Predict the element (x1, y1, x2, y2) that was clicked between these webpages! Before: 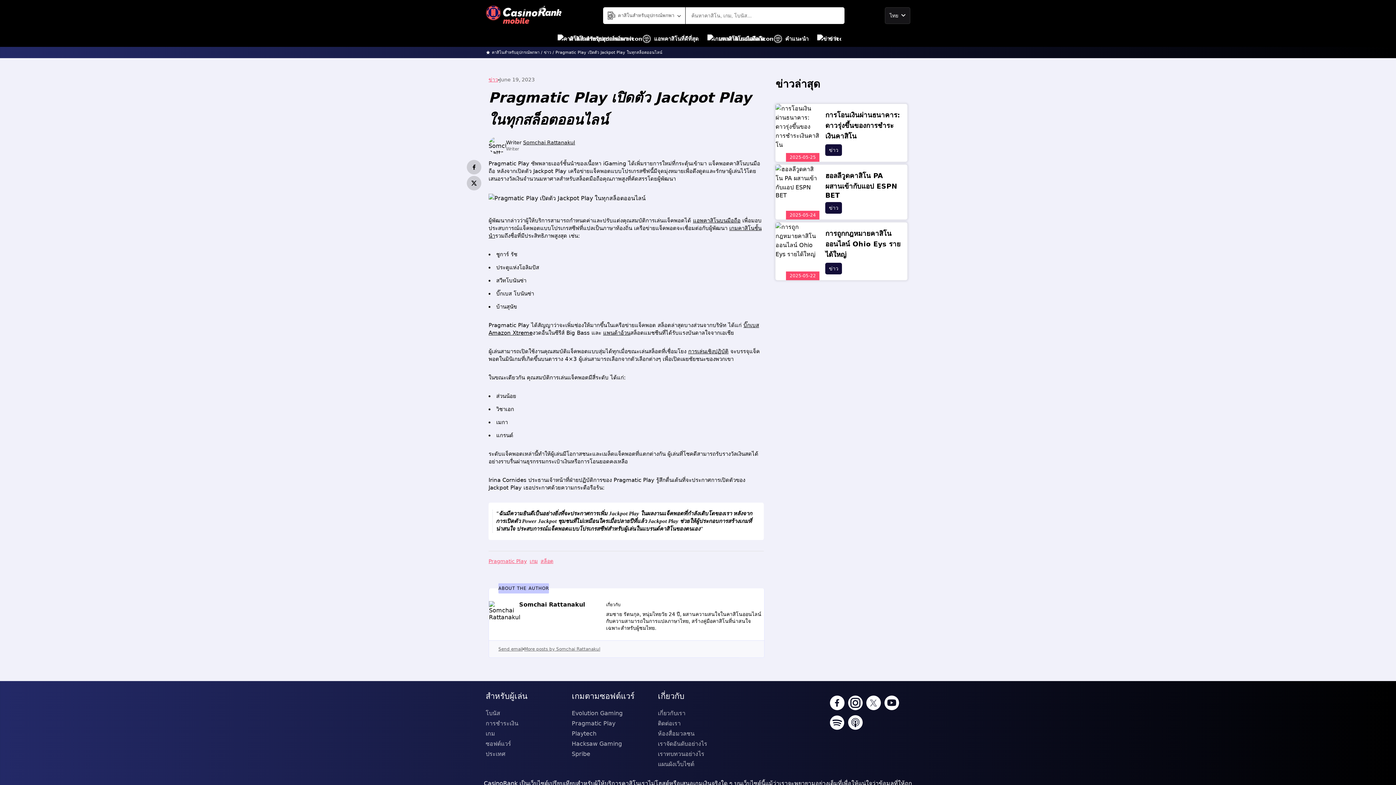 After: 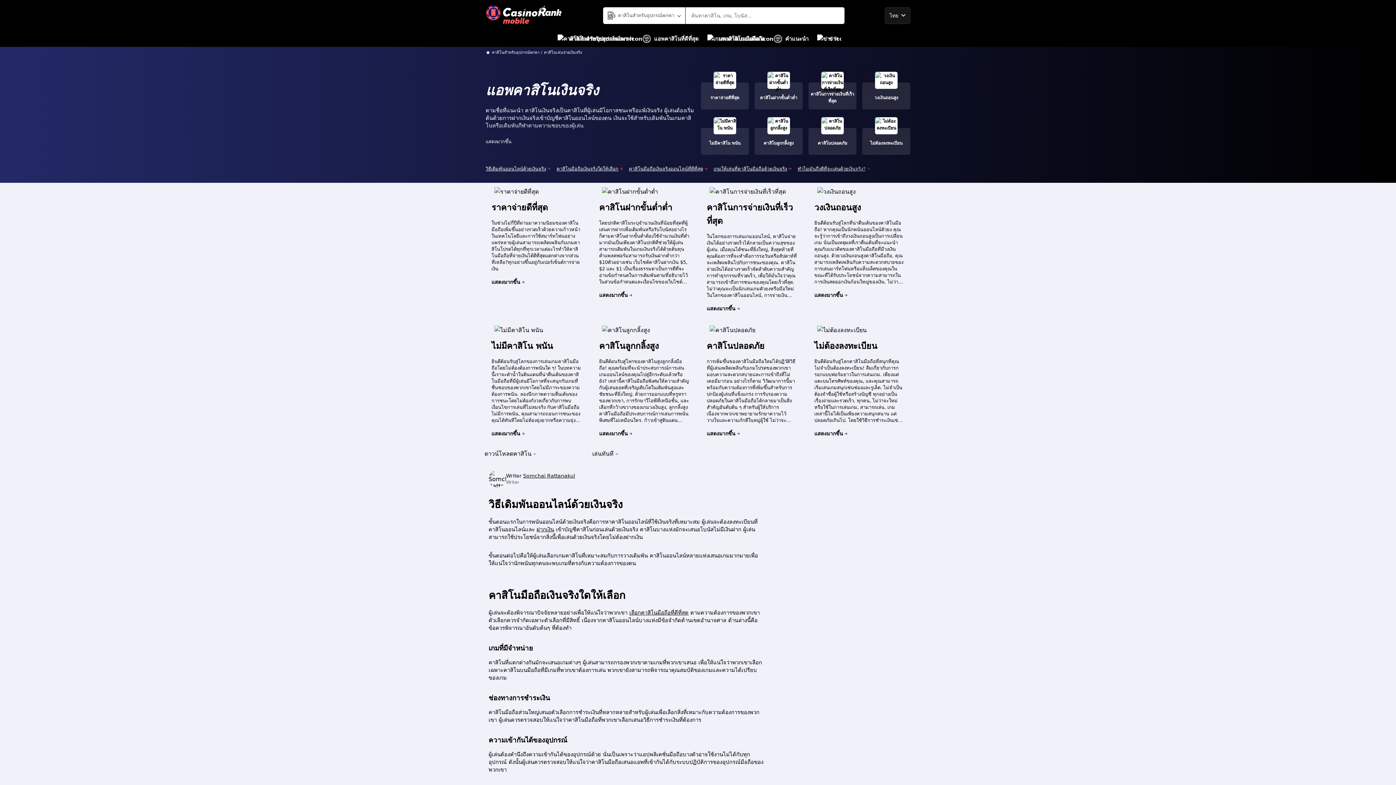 Action: label: แอพคาสิโนที่ดีที่สุด bbox: (642, 30, 698, 46)